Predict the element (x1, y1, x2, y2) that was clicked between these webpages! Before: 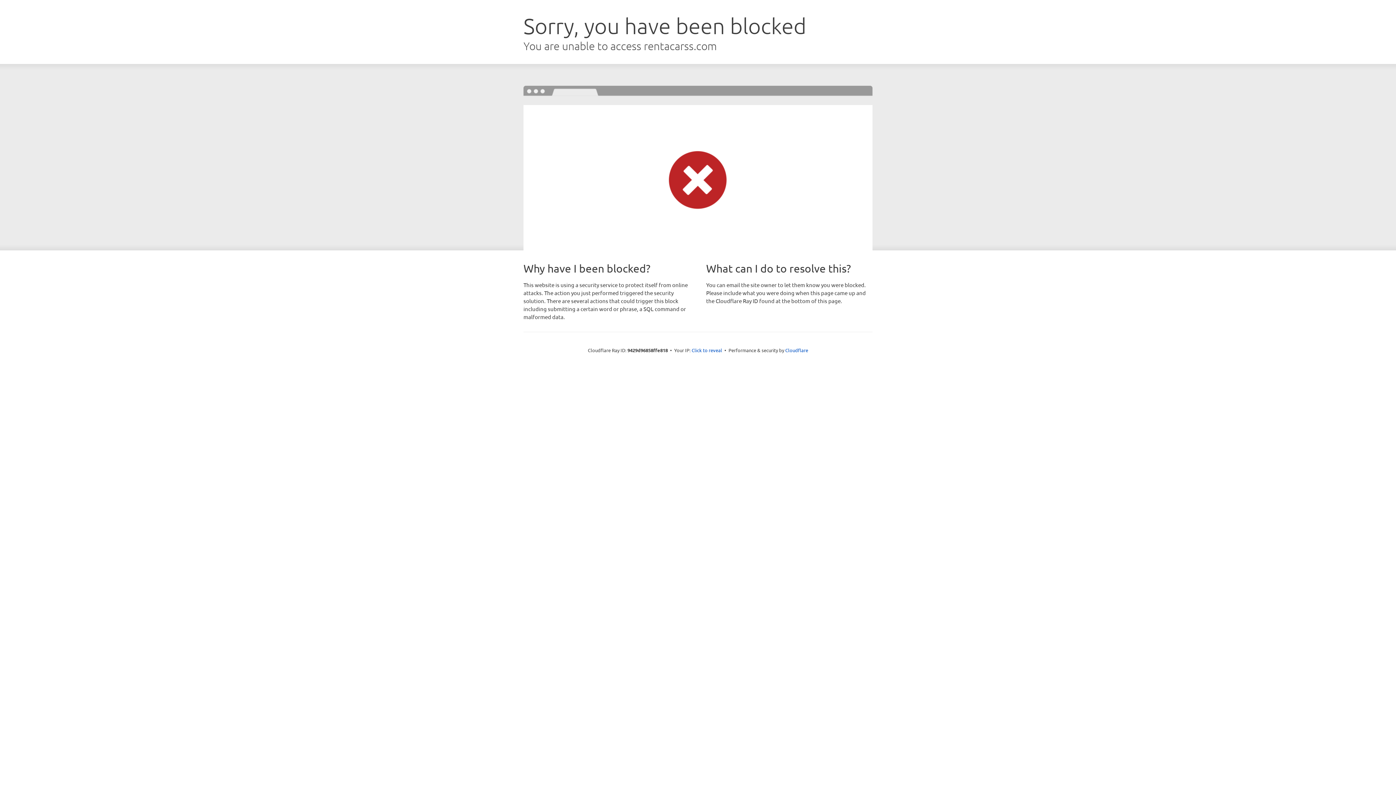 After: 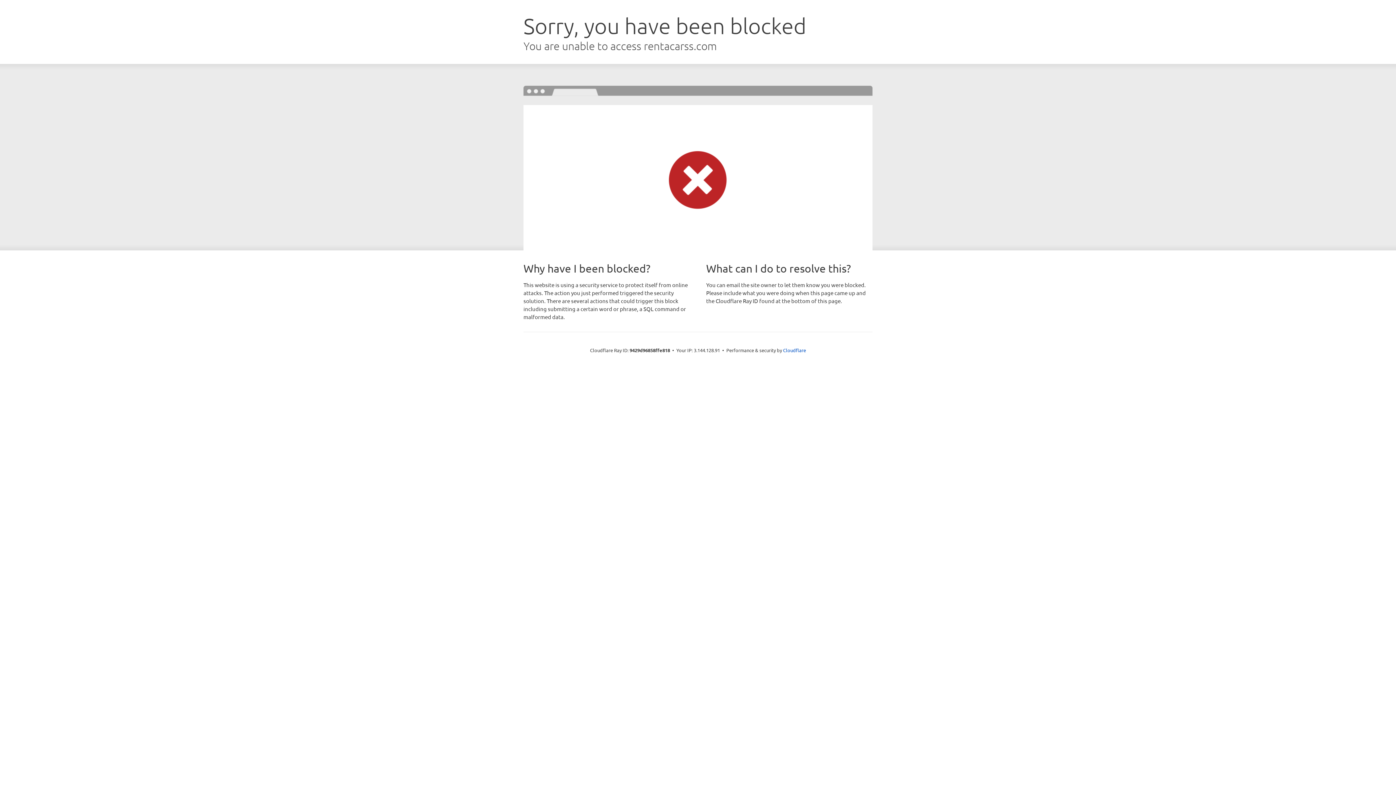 Action: bbox: (691, 346, 722, 353) label: Click to reveal